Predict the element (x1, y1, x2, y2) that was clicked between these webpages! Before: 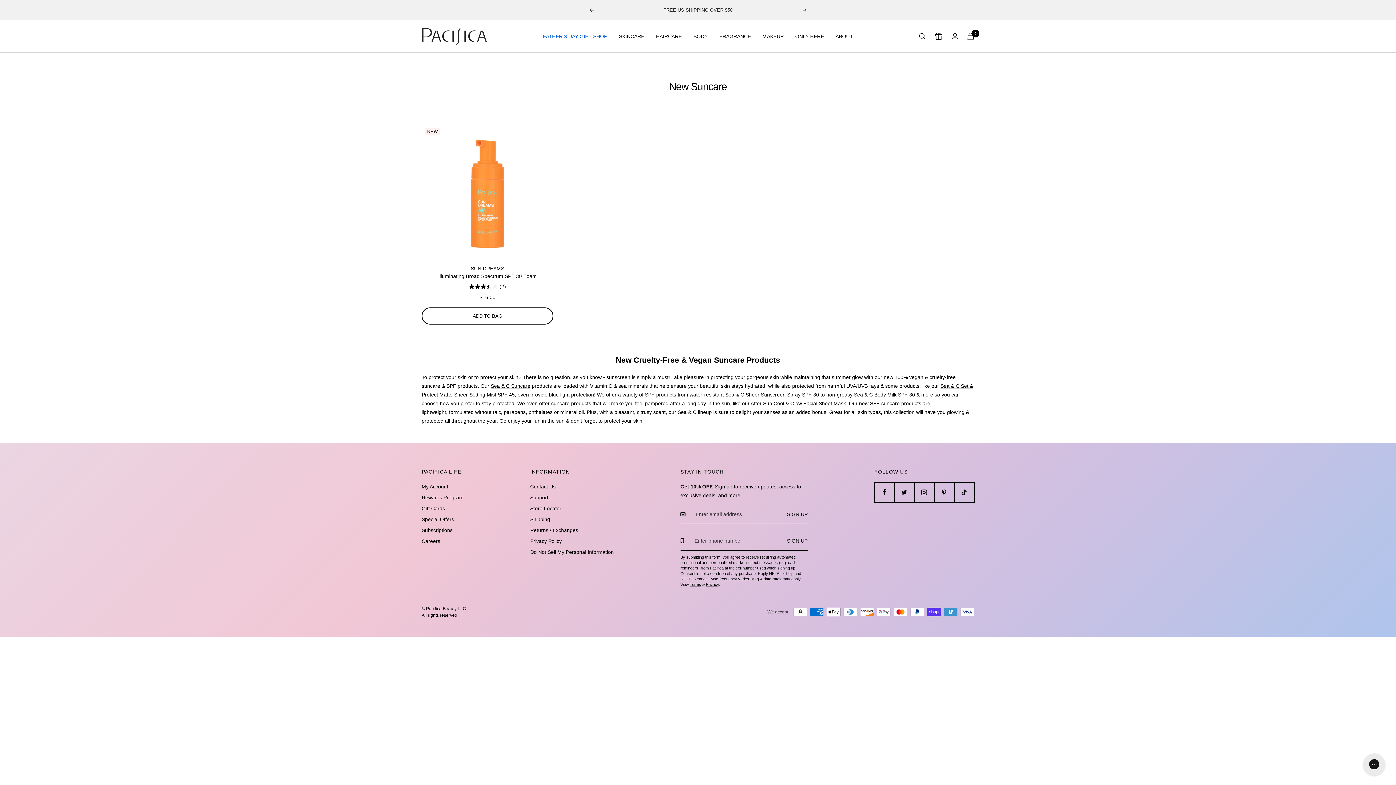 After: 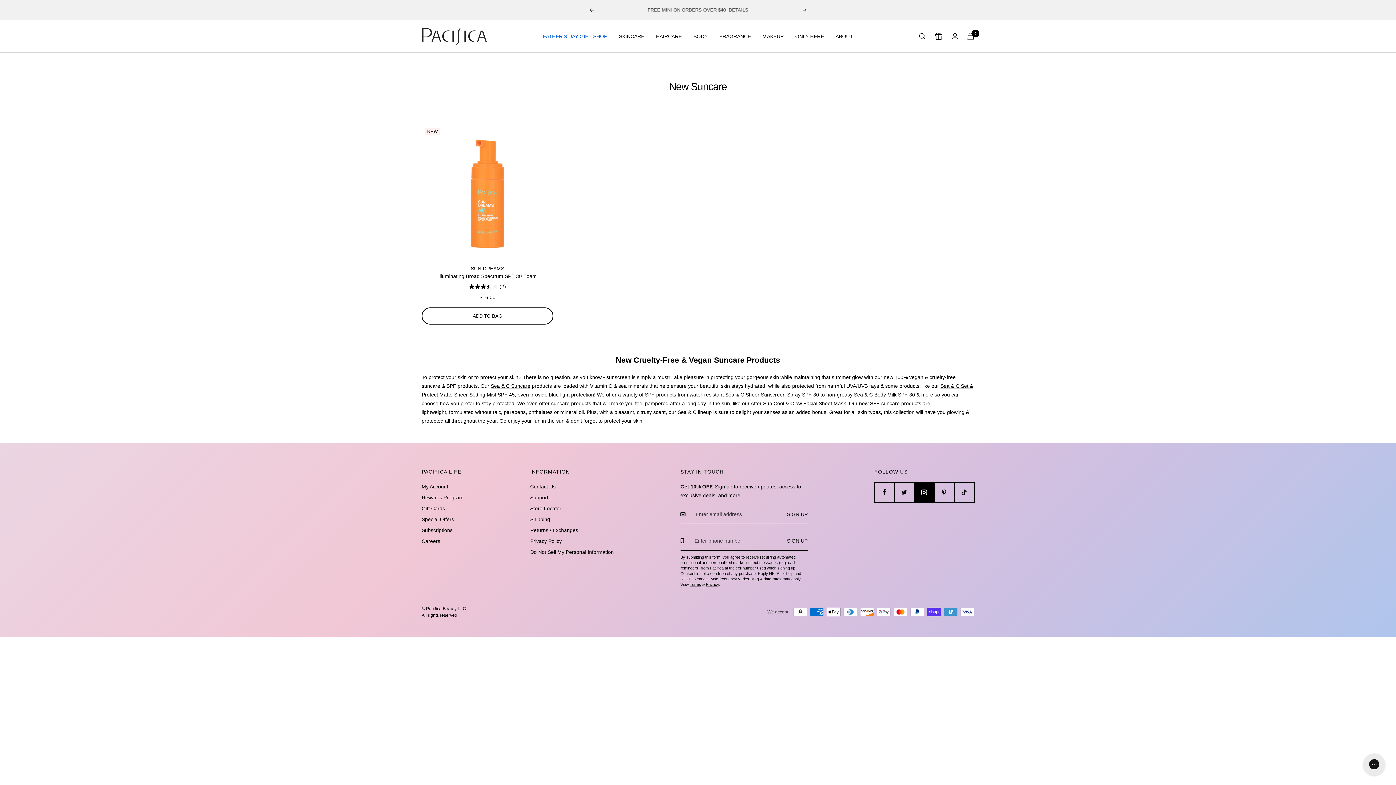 Action: label: Follow us on Instagram bbox: (914, 482, 934, 502)